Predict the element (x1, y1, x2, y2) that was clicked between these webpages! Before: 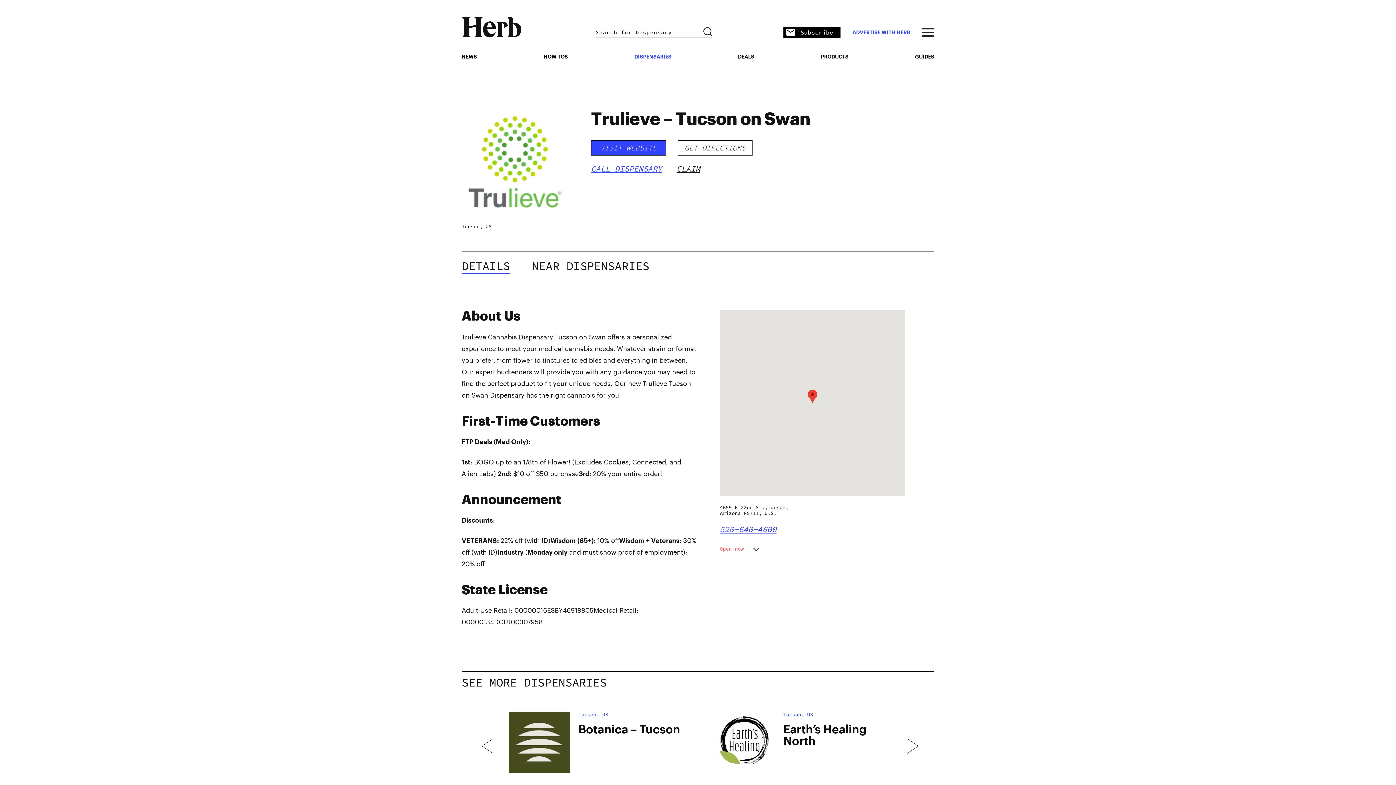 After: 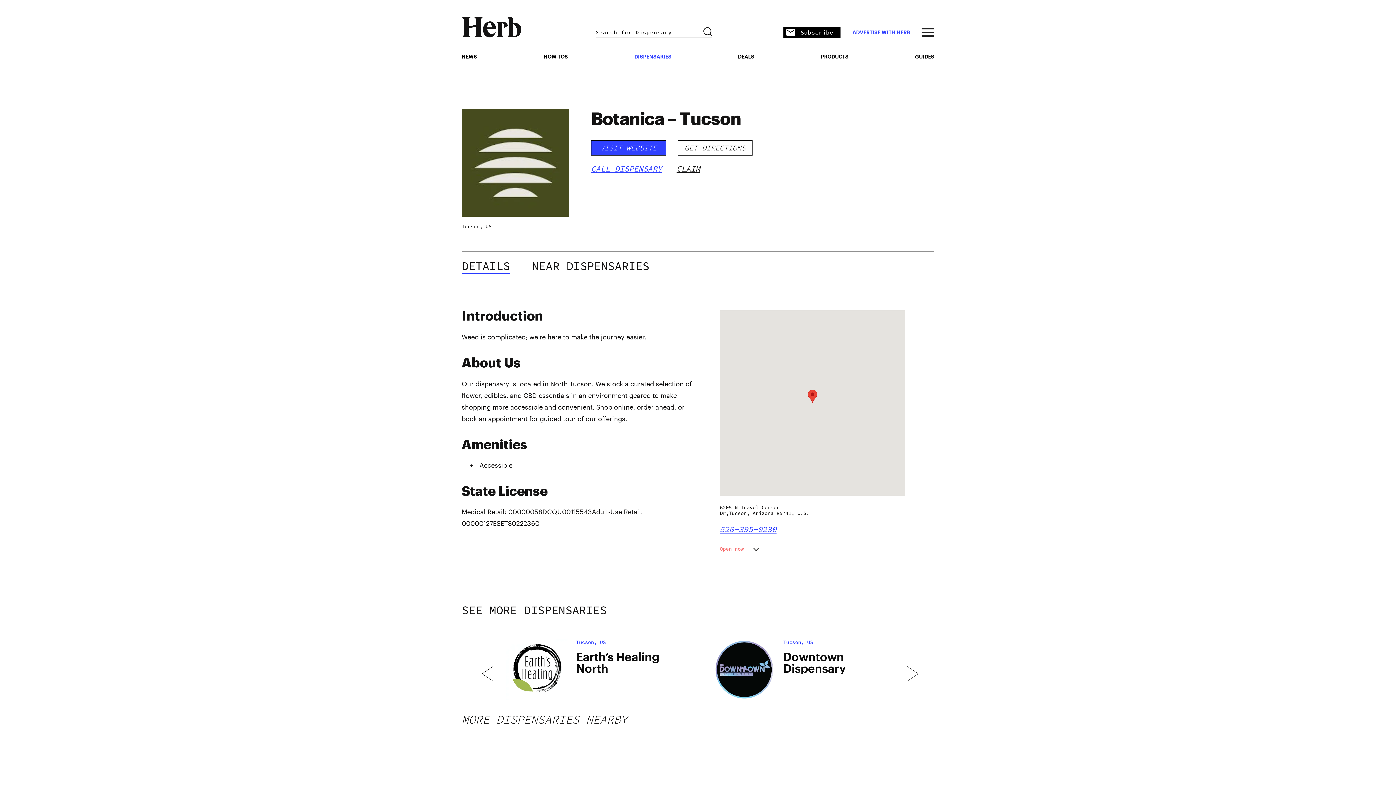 Action: bbox: (508, 712, 569, 773)